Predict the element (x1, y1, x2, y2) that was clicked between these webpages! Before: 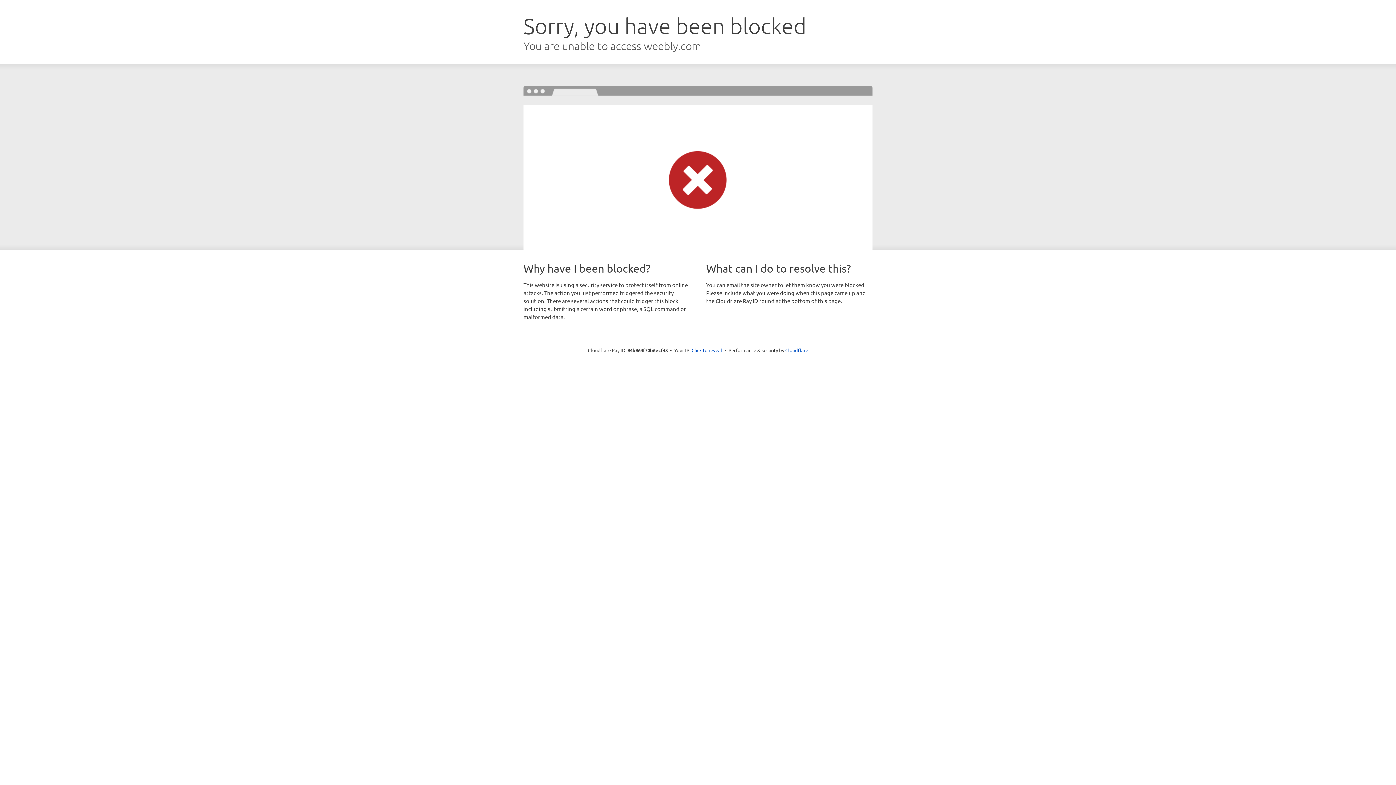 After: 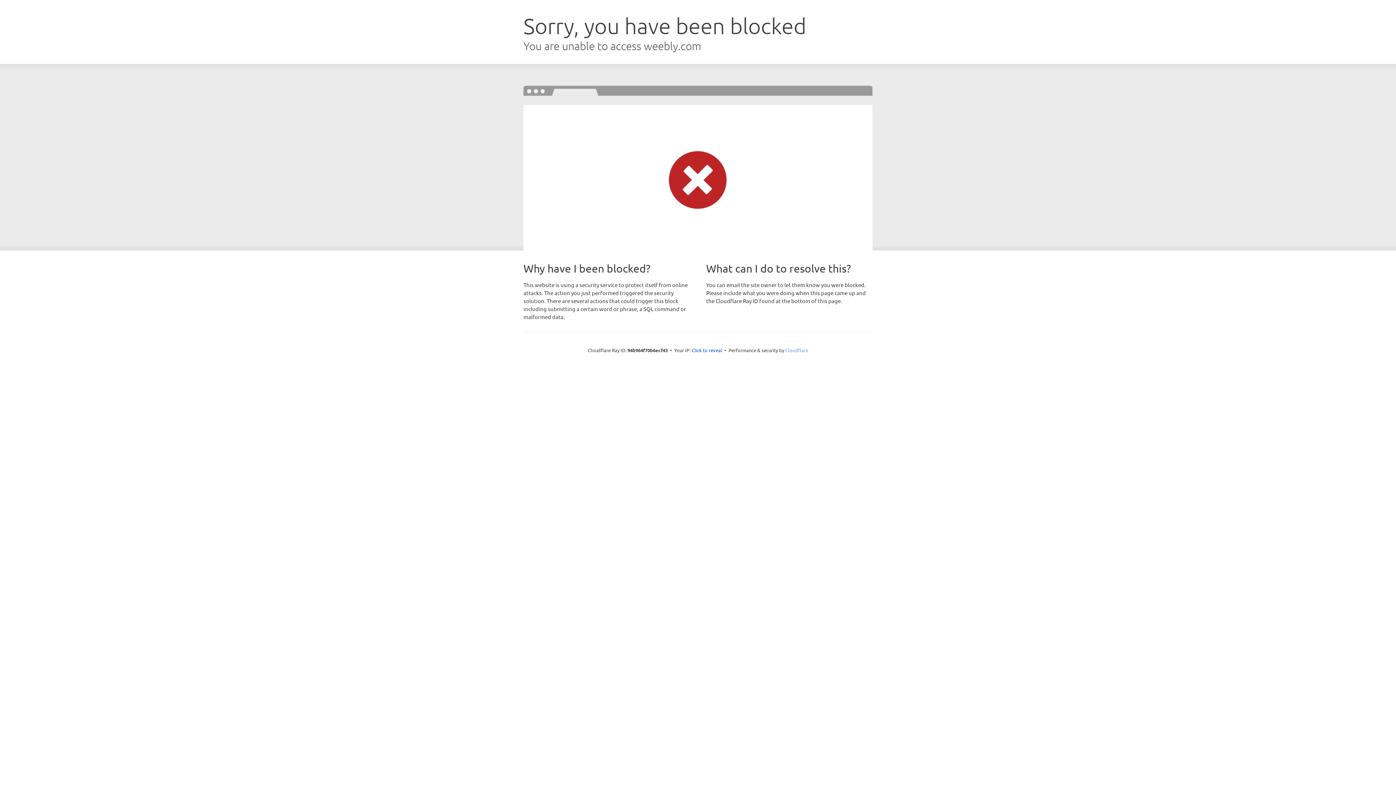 Action: label: Cloudflare bbox: (785, 347, 808, 353)